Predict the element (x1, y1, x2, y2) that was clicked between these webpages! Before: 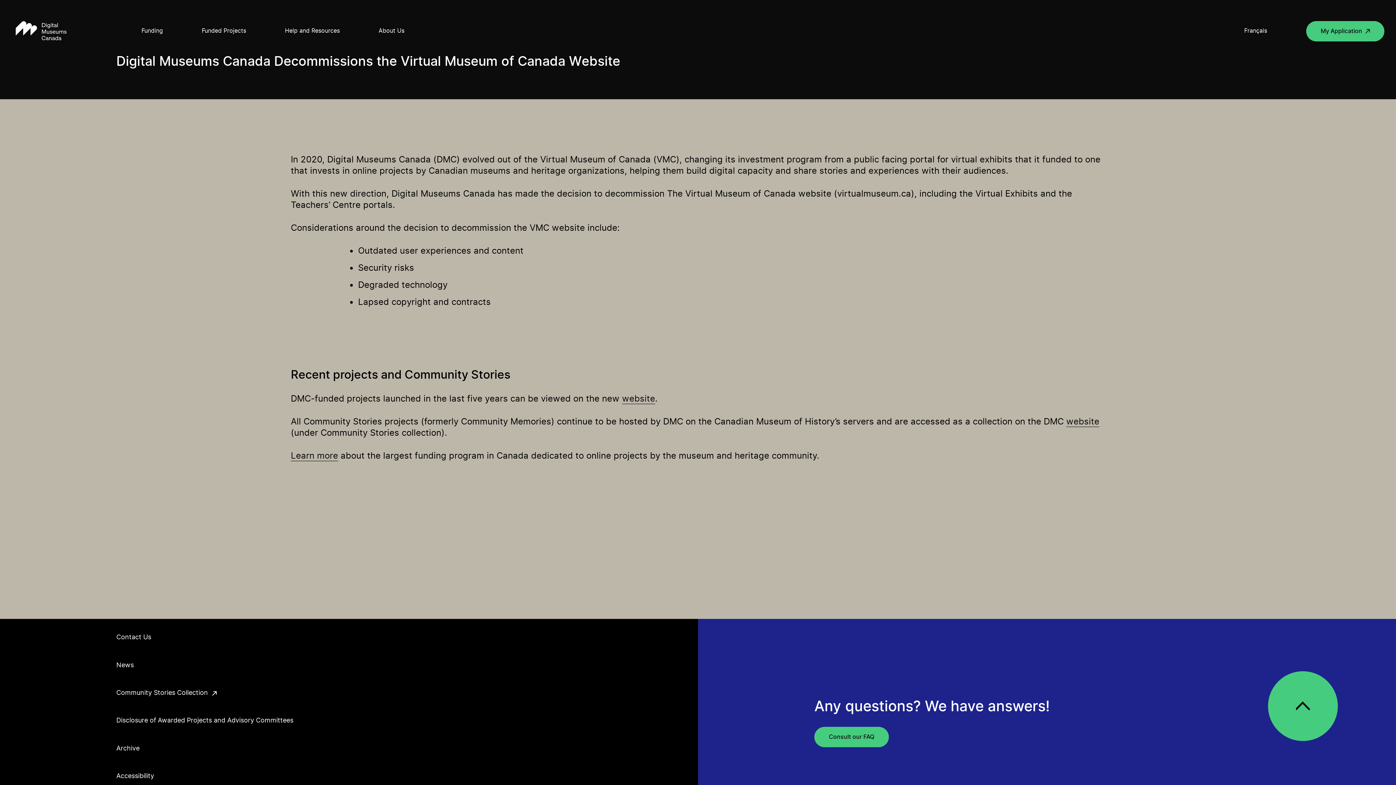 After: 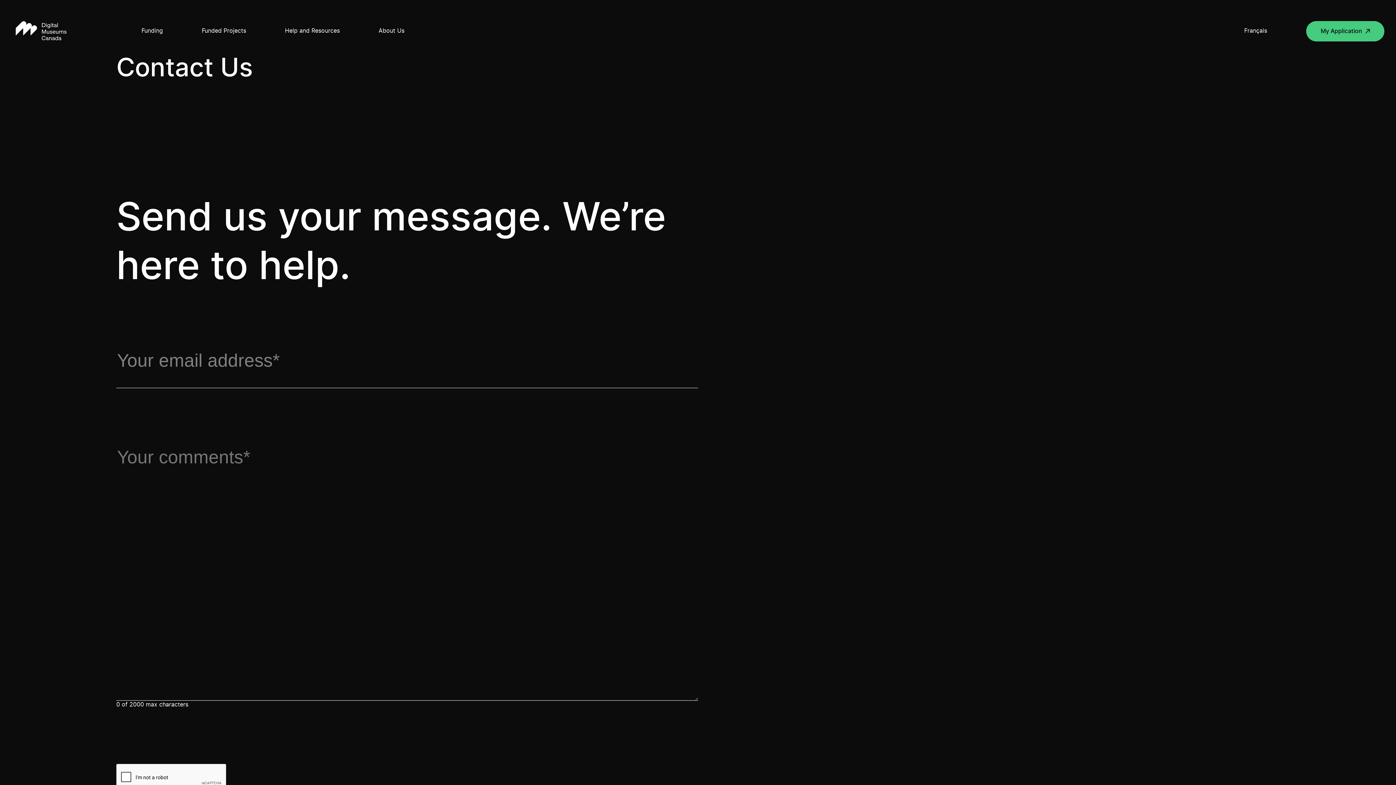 Action: label: Contact Us bbox: (116, 633, 151, 642)